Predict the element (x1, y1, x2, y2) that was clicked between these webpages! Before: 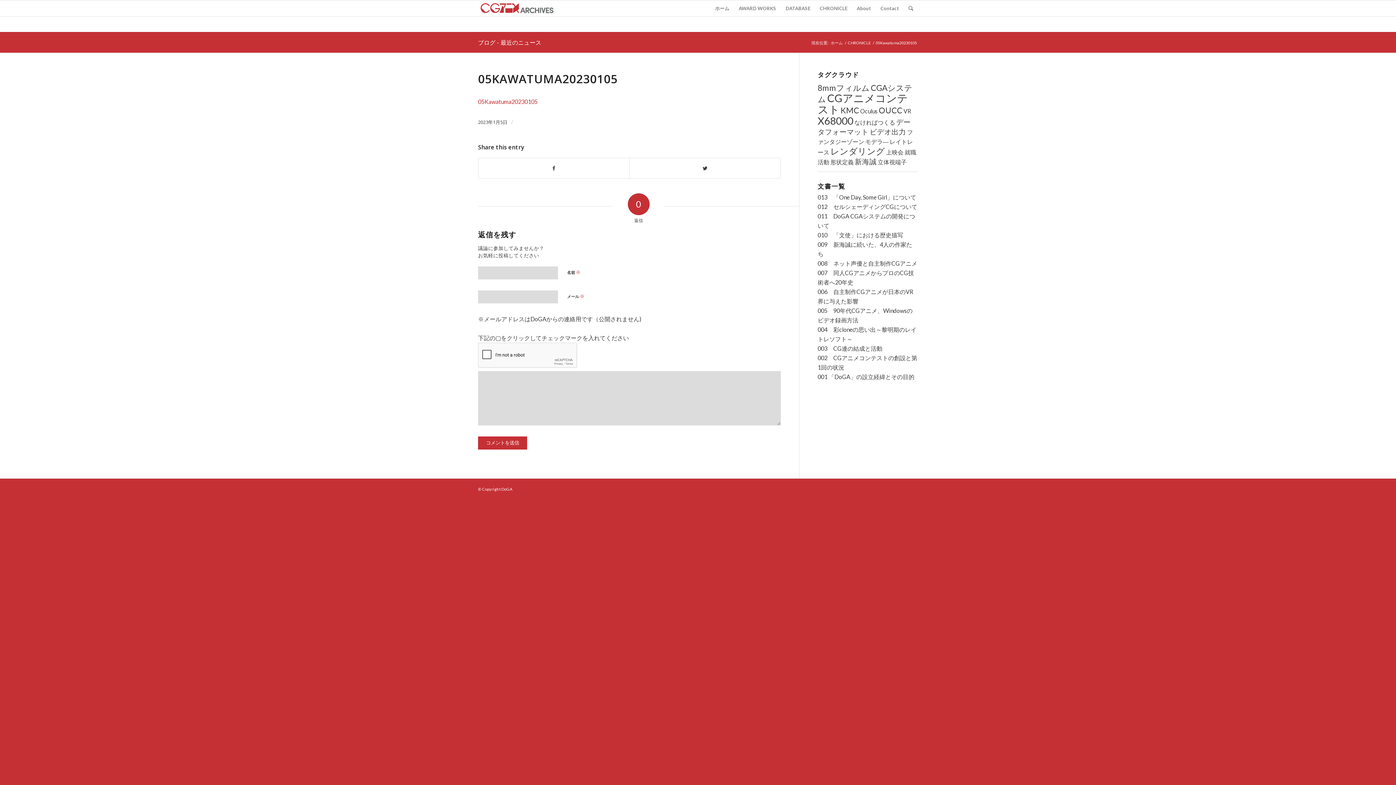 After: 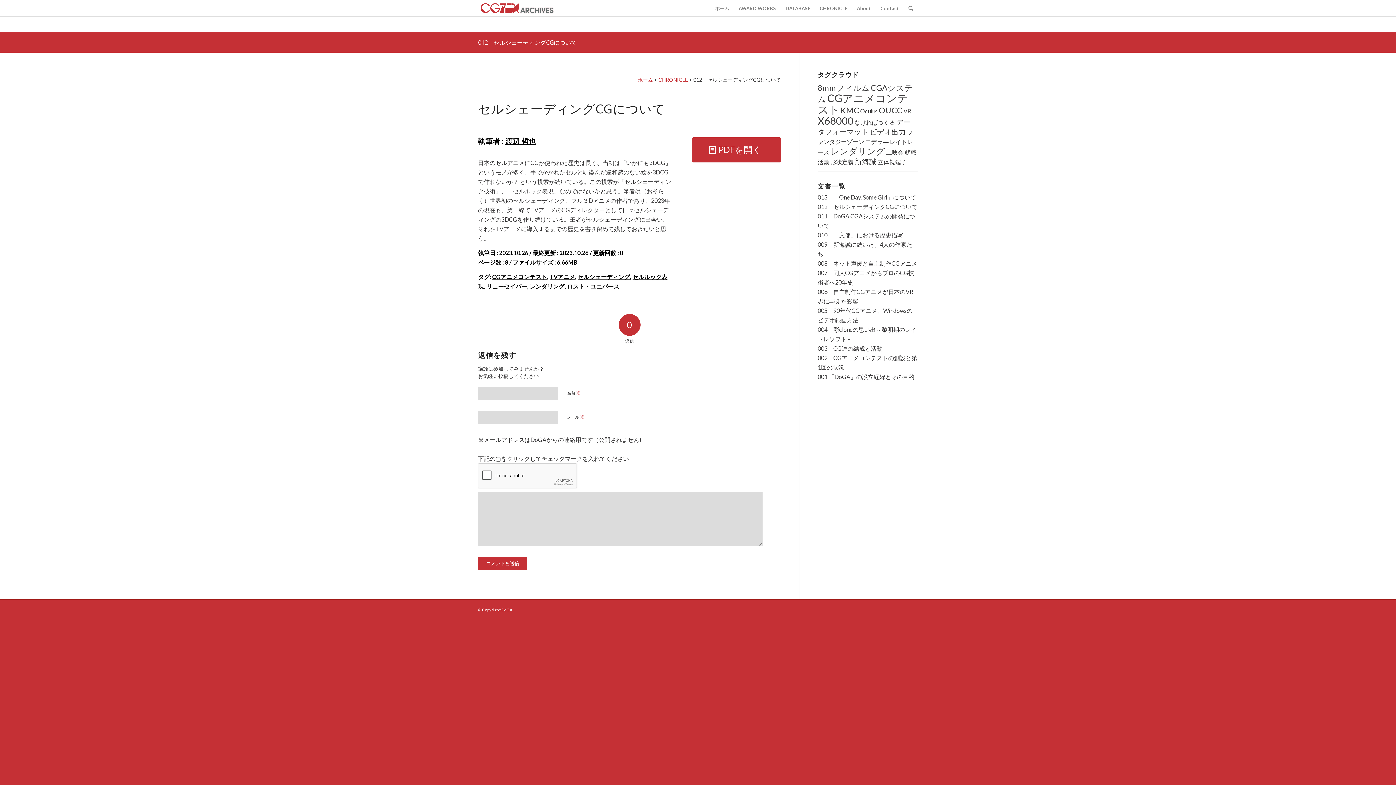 Action: label: 012　セルシェーディングCGについて bbox: (817, 203, 917, 210)